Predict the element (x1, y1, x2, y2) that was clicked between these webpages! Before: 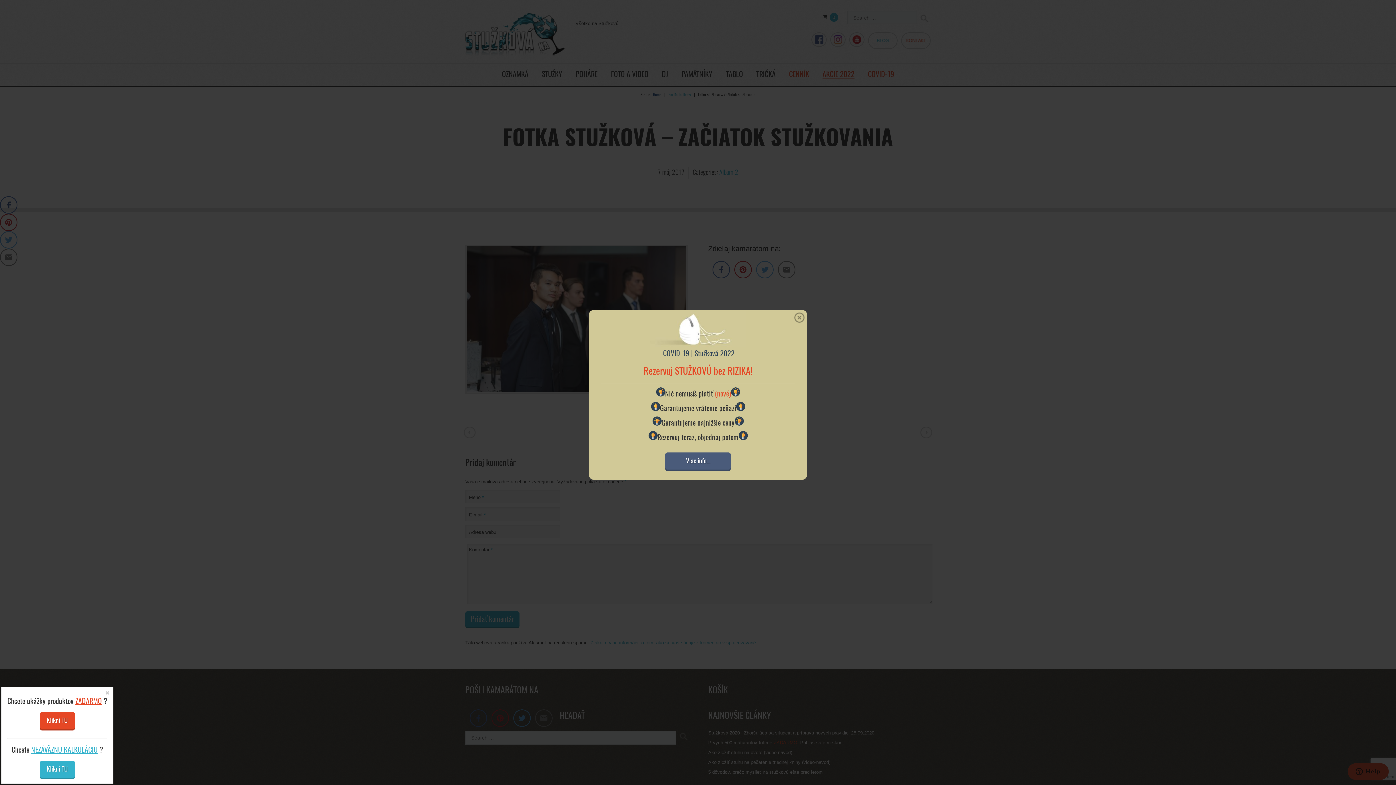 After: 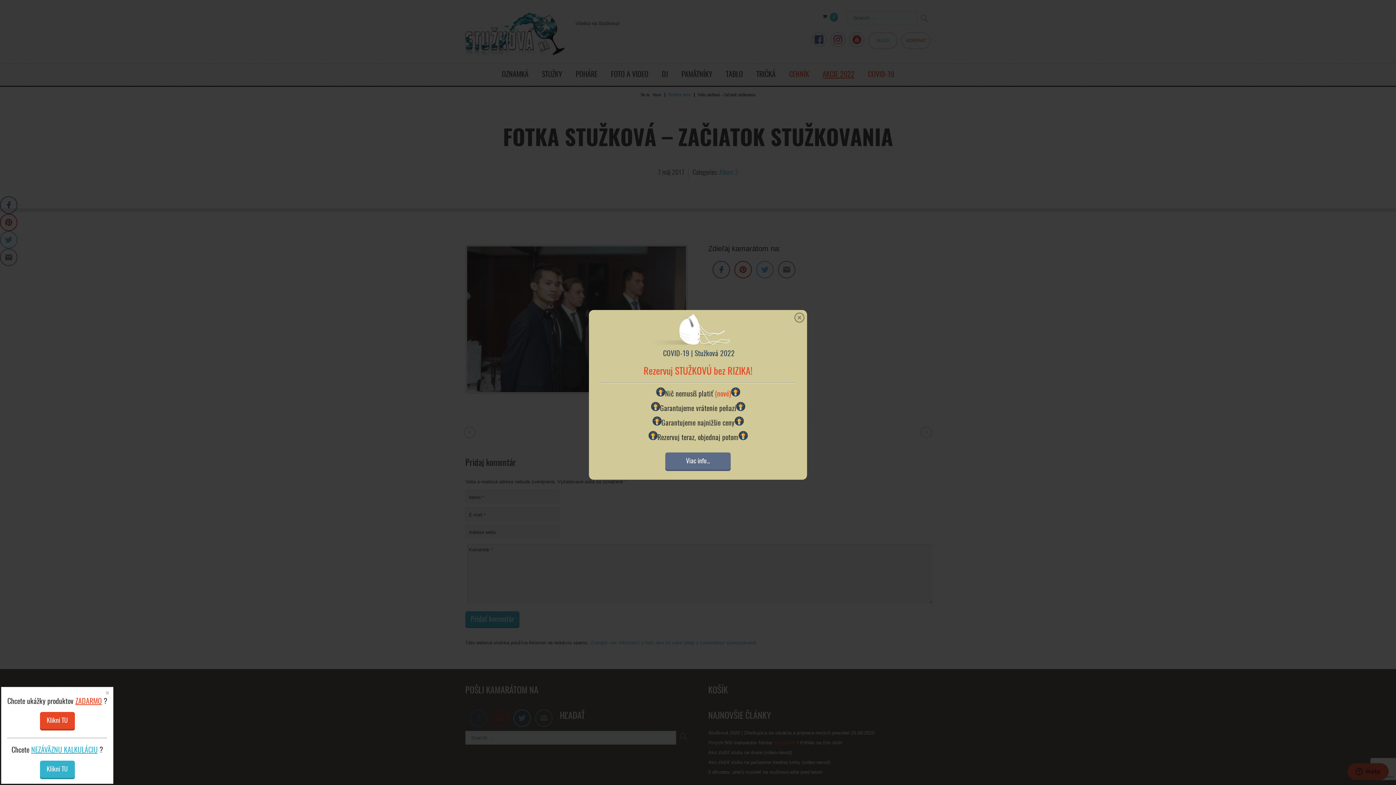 Action: bbox: (665, 452, 730, 471) label: Viac info...